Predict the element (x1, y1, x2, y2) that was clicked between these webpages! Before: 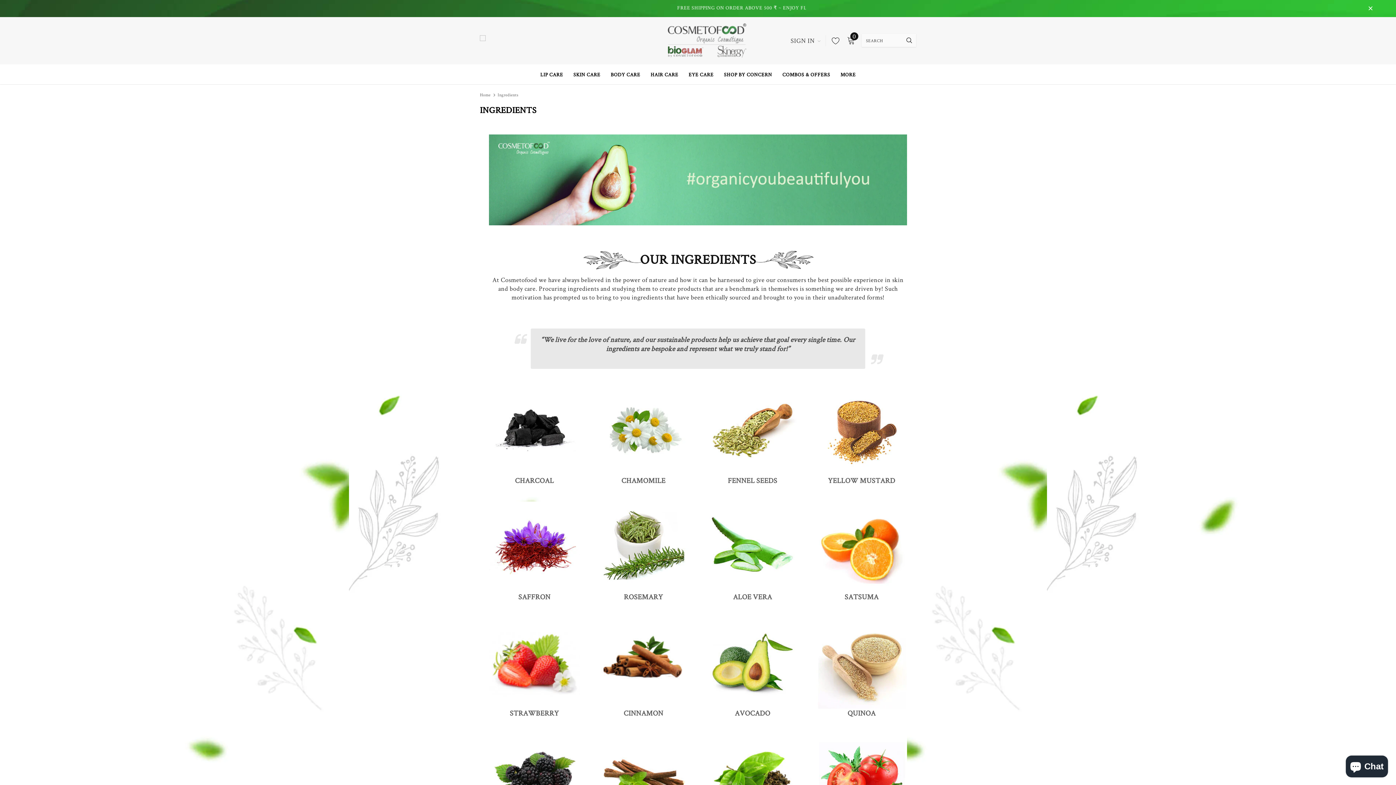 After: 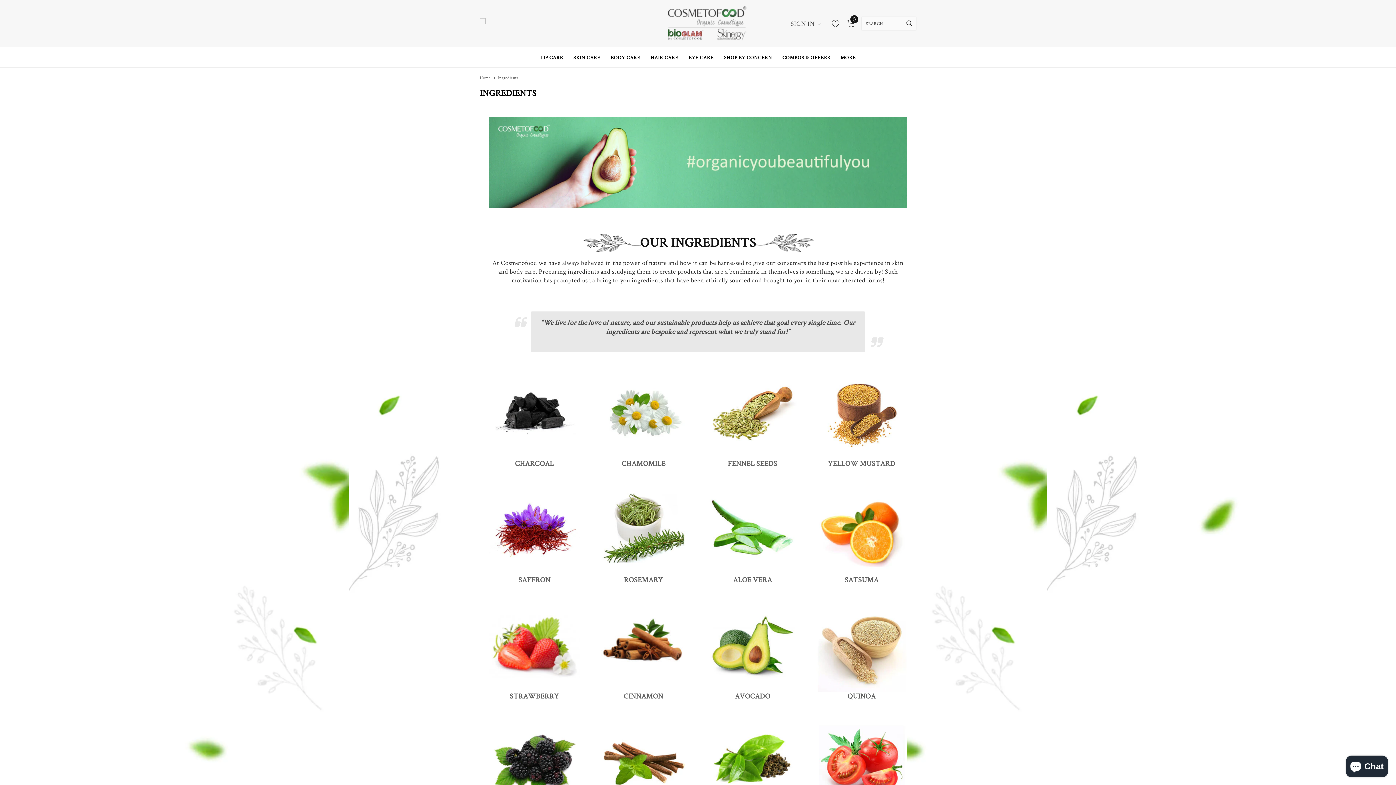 Action: bbox: (1367, 4, 1374, 12)